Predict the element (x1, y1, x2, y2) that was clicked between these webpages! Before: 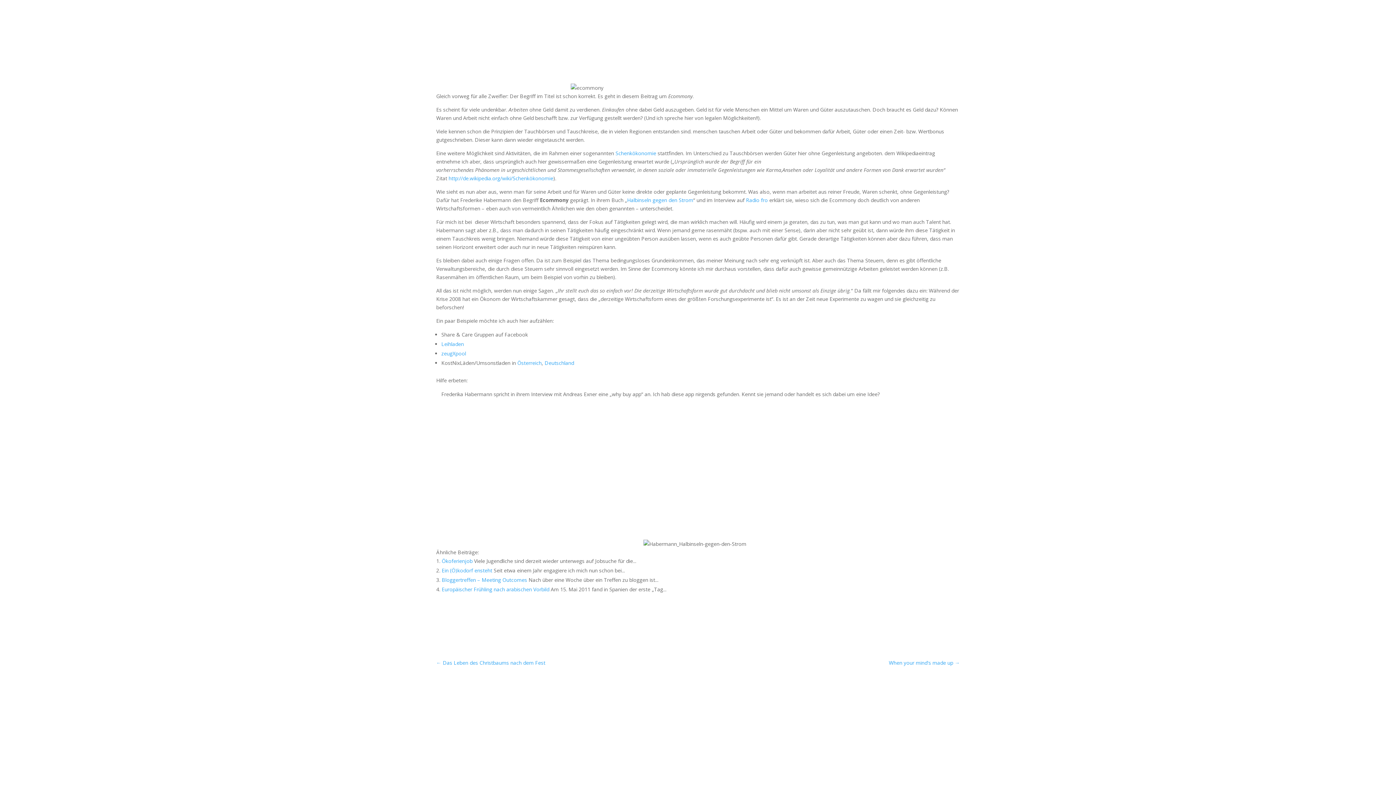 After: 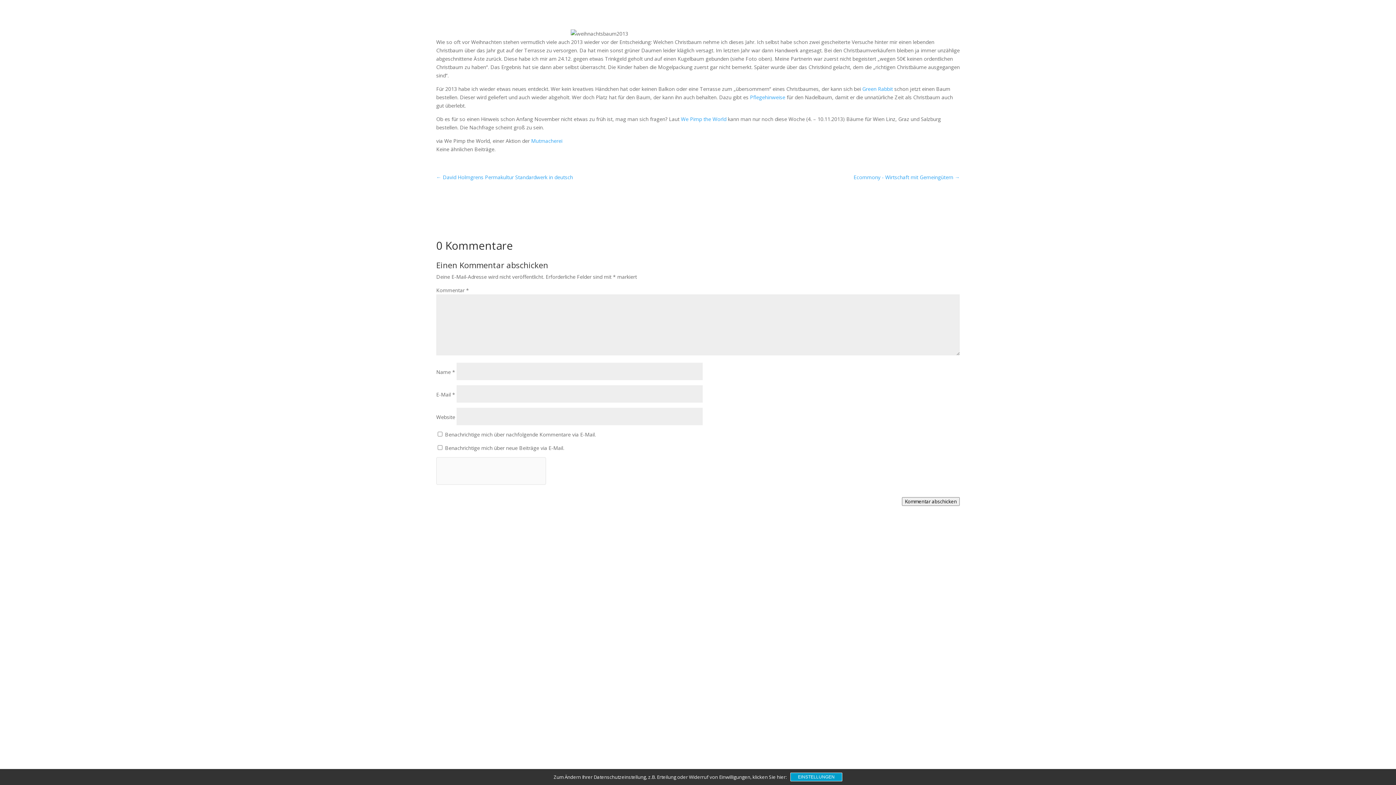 Action: label: ← Das Leben des Christbaums nach dem Fest bbox: (436, 658, 545, 667)